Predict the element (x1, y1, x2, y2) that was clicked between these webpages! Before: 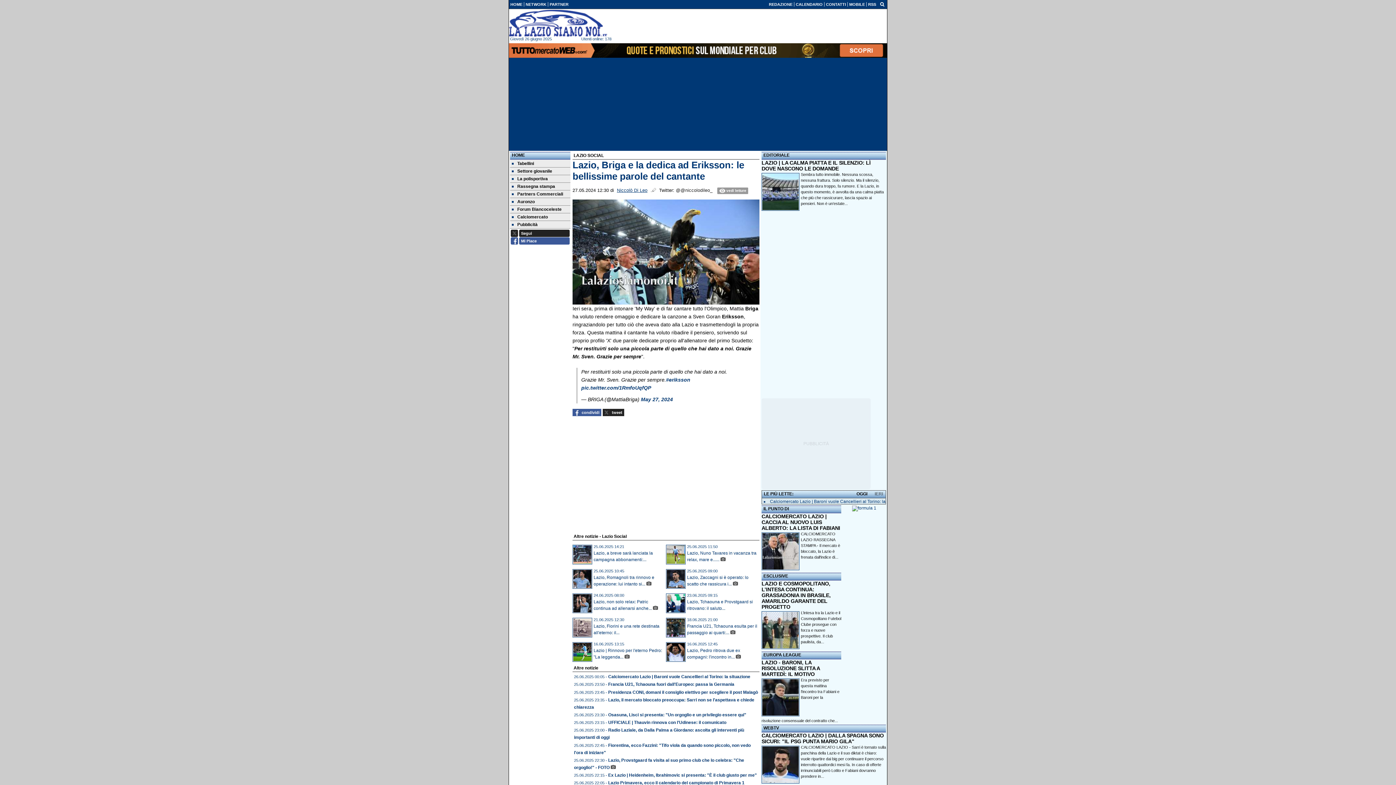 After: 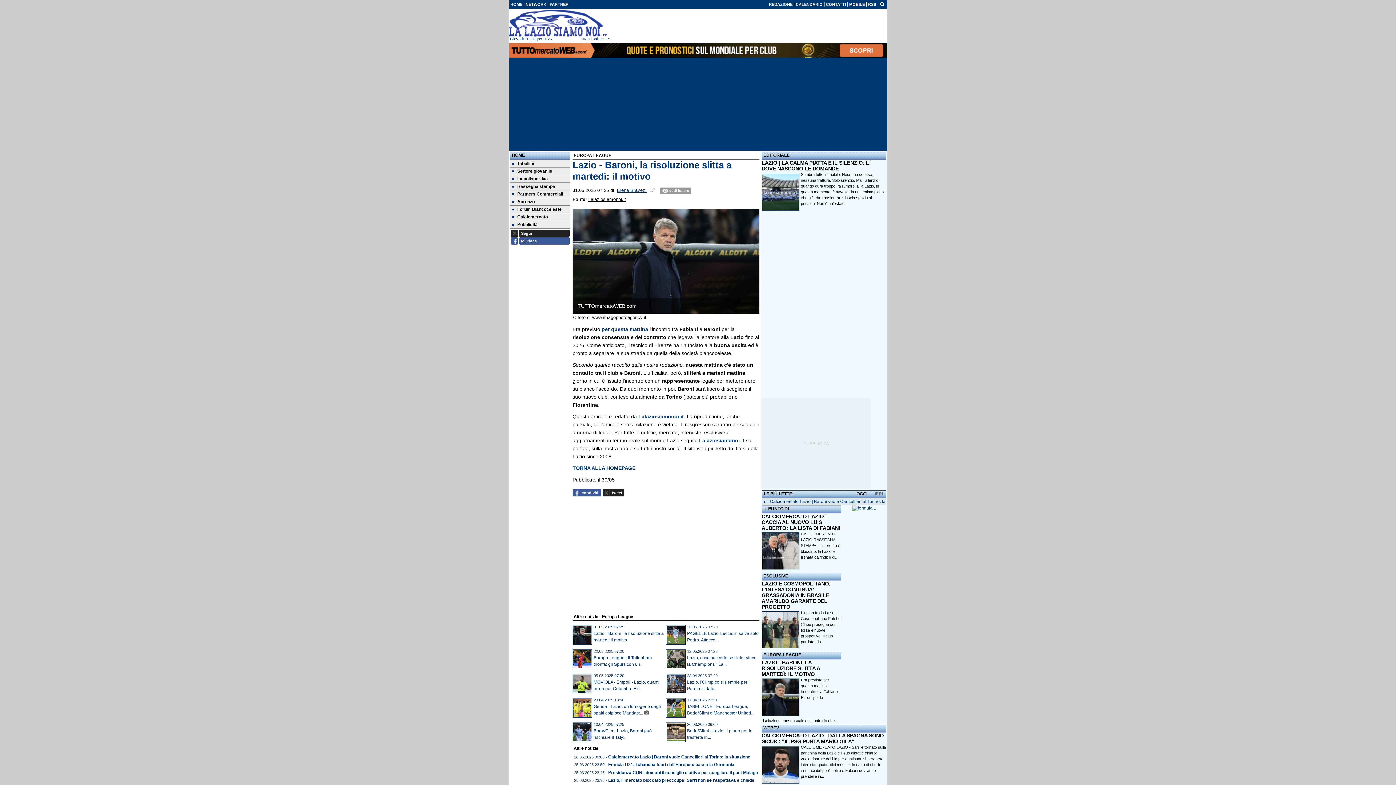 Action: label: LAZIO - BARONI, LA RISOLUZIONE SLITTA A MARTEDÌ: IL MOTIVO bbox: (761, 660, 820, 677)